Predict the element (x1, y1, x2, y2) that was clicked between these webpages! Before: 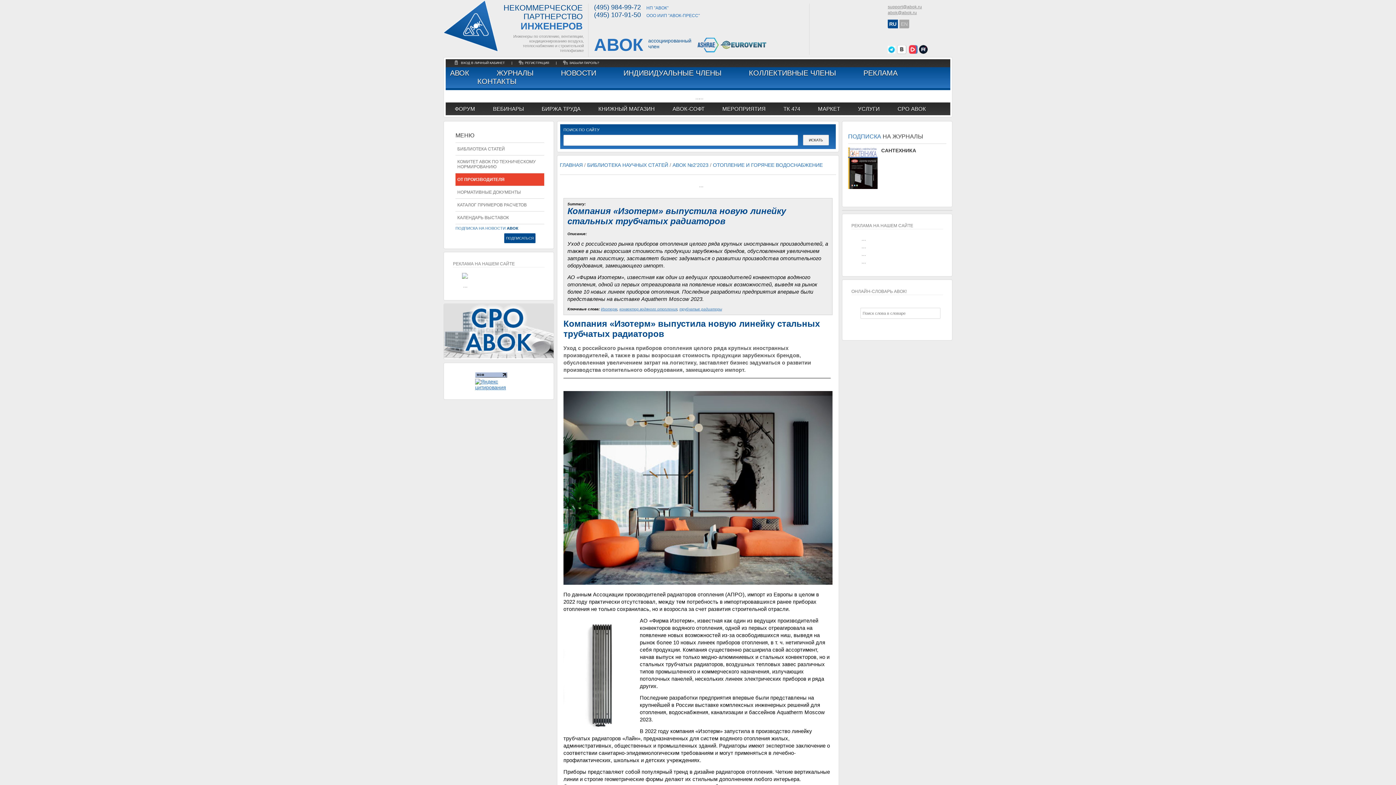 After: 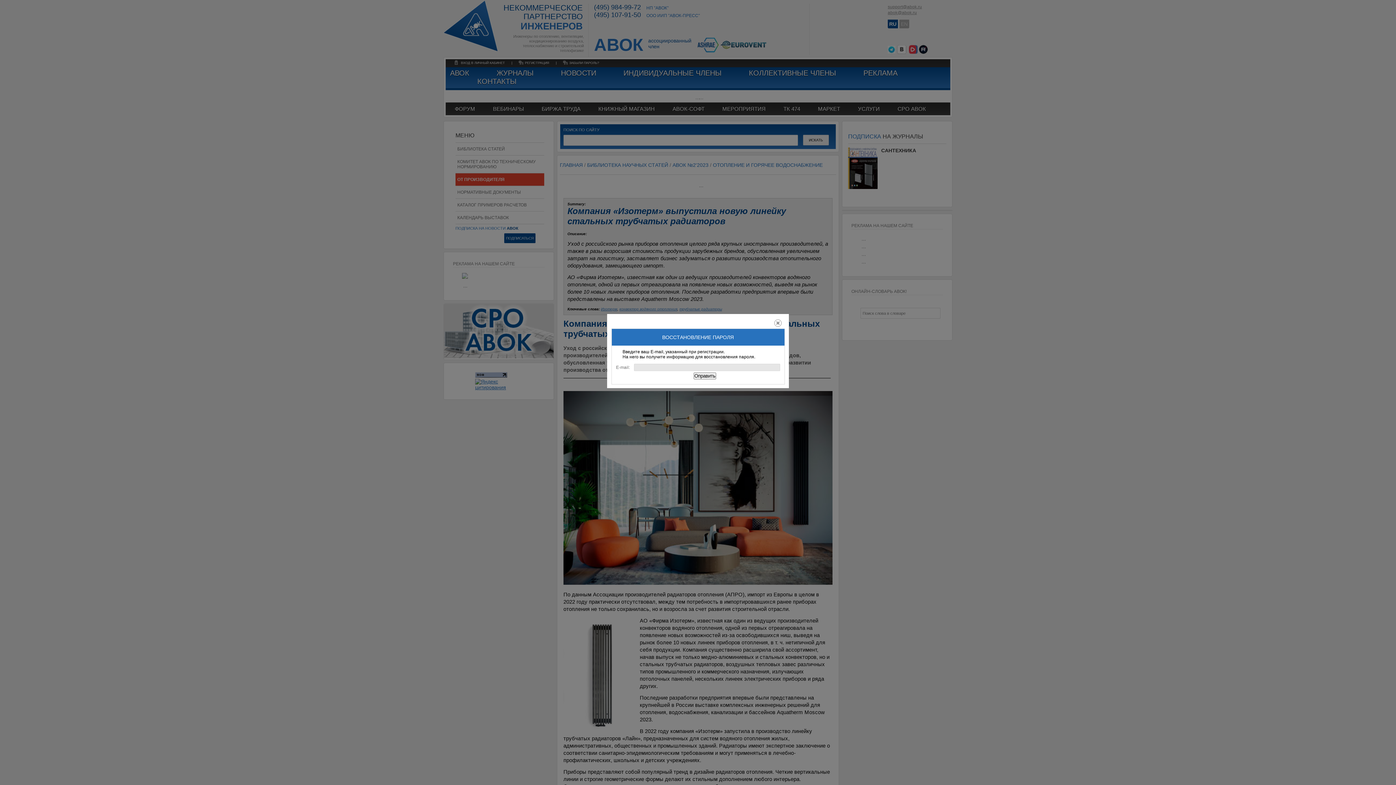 Action: label: ЗАБЫЛИ ПАРОЛЬ? bbox: (563, 60, 599, 64)